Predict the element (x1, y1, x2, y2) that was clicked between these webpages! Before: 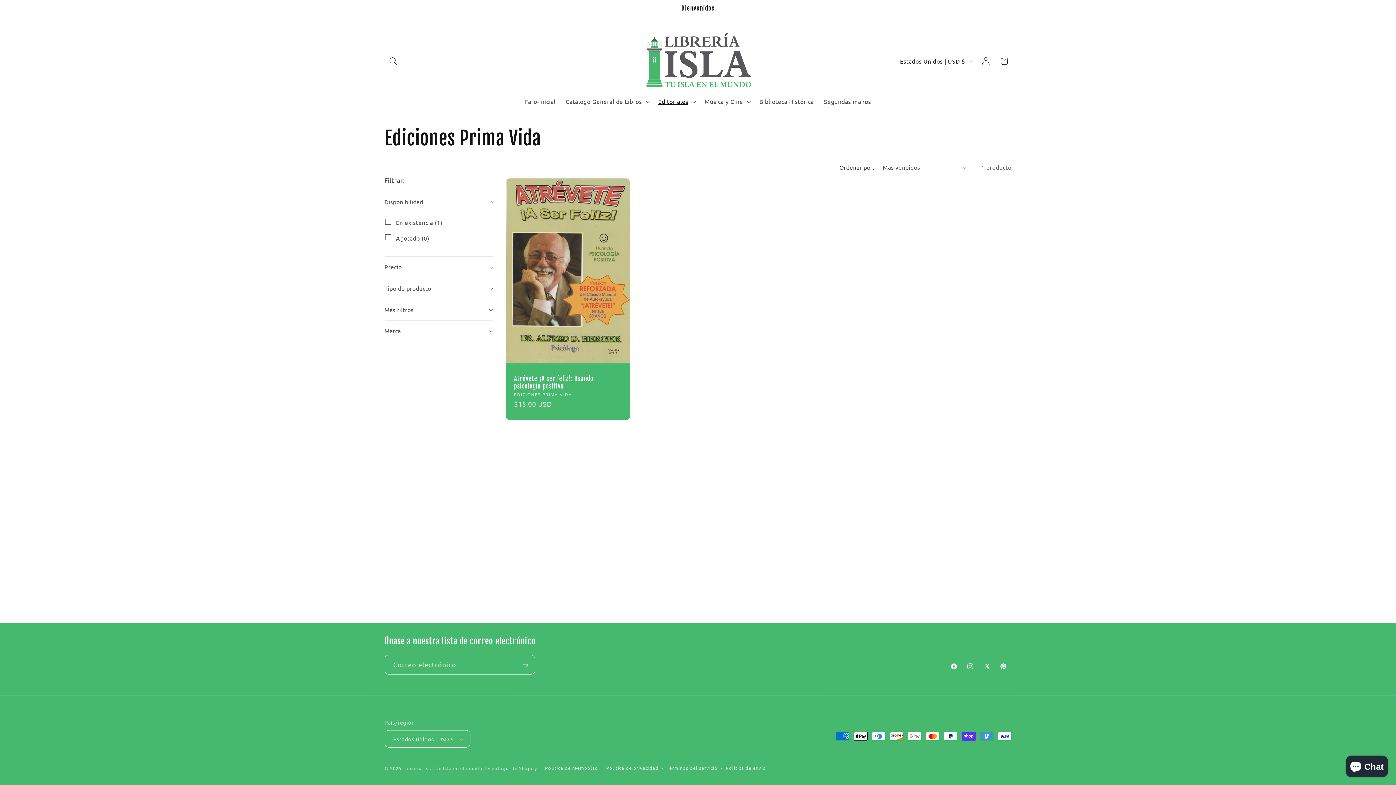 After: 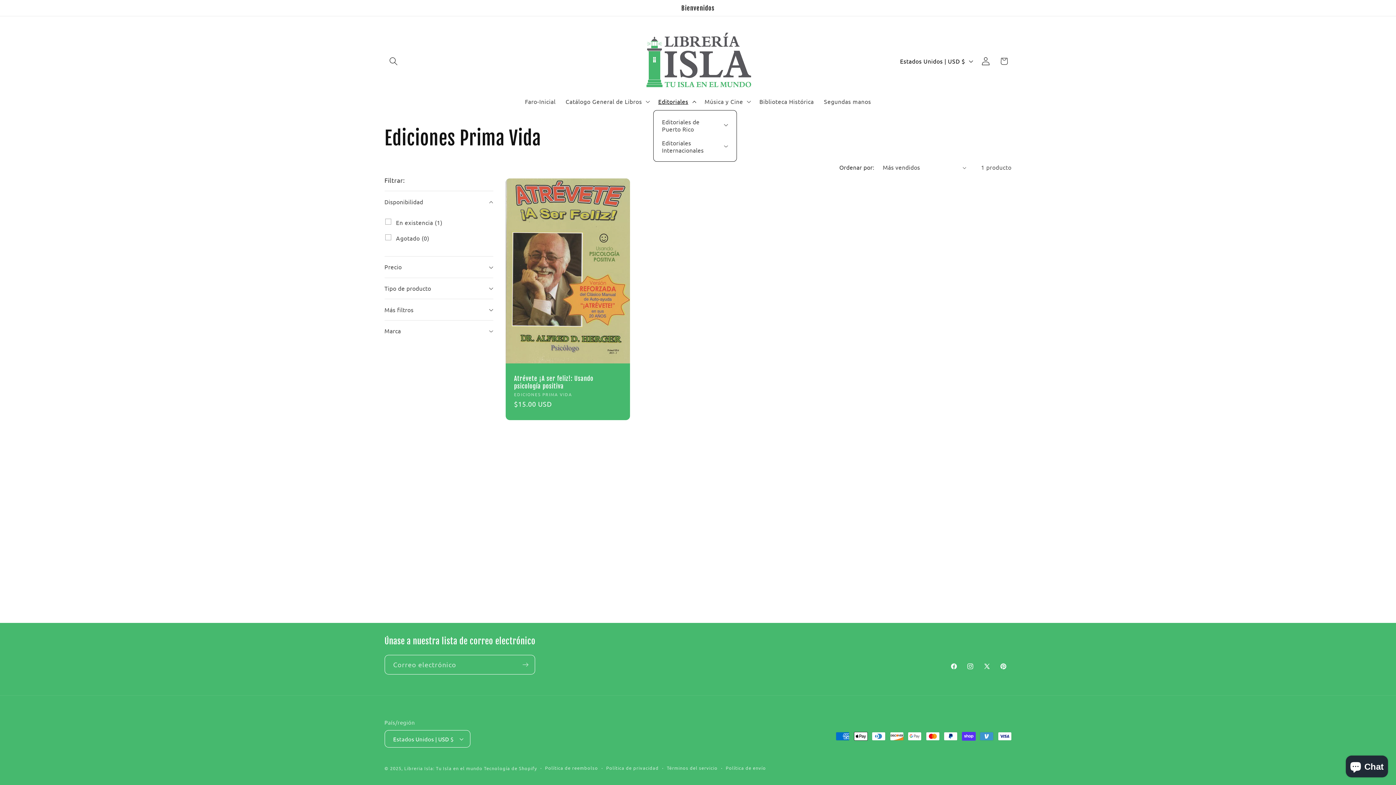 Action: label: Editoriales bbox: (653, 92, 699, 110)